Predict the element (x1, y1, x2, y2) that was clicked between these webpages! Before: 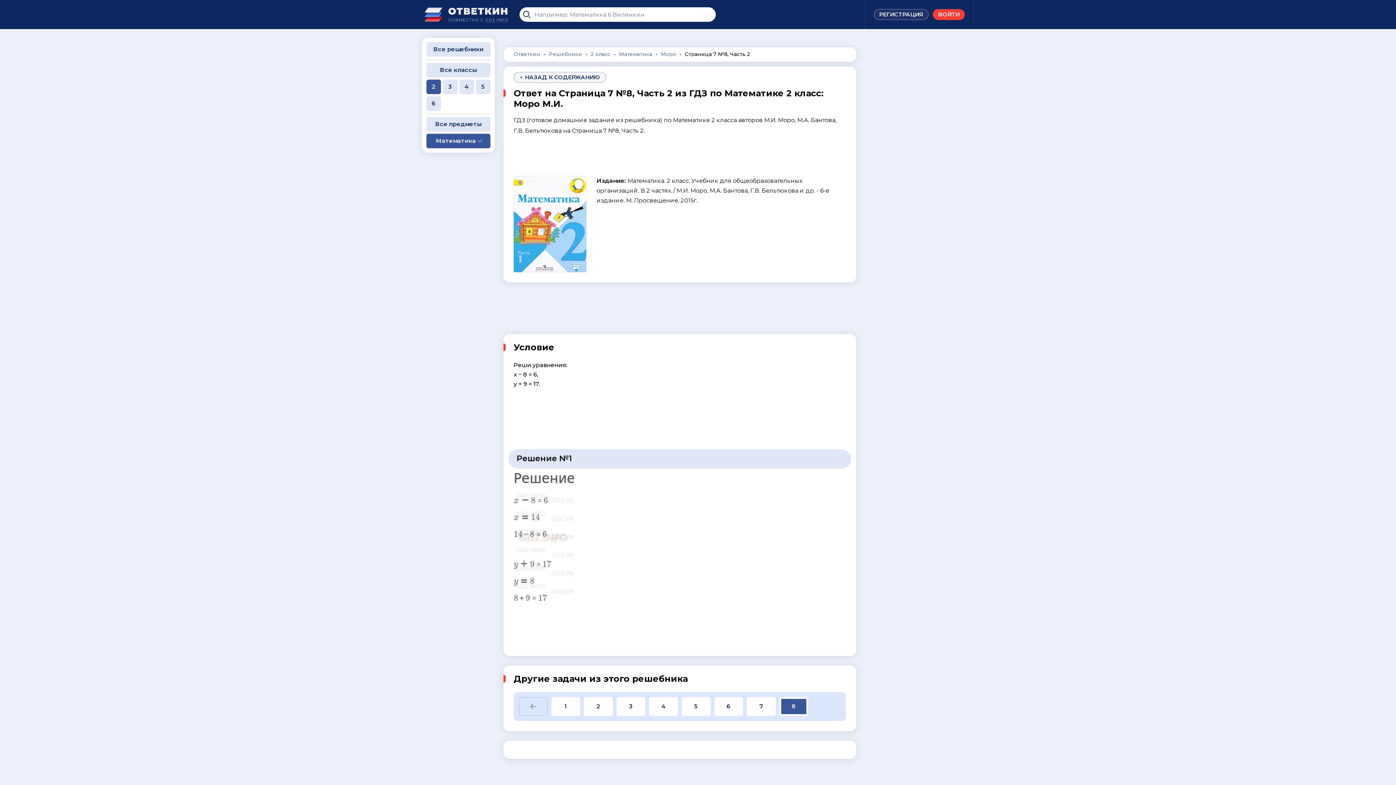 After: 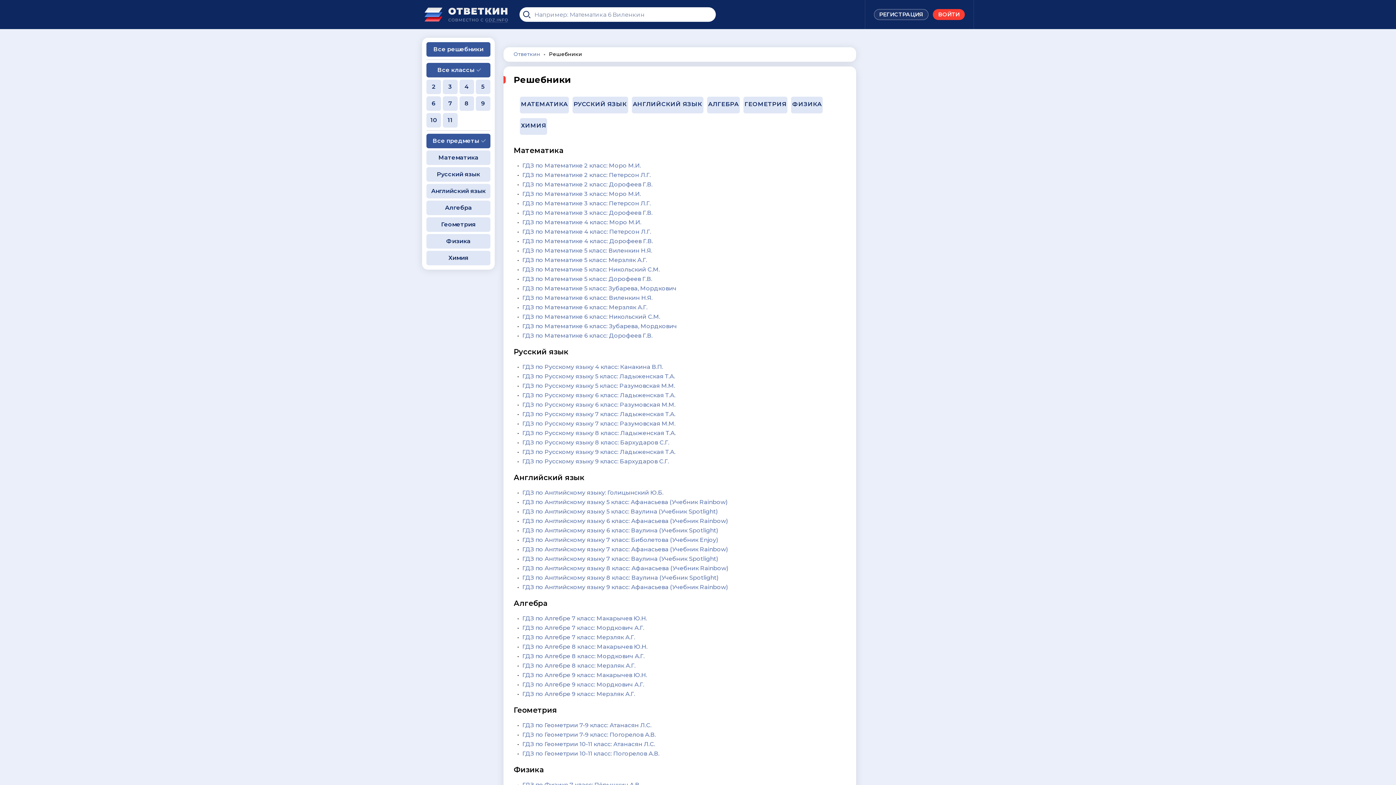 Action: bbox: (426, 42, 490, 56) label: Все решебники